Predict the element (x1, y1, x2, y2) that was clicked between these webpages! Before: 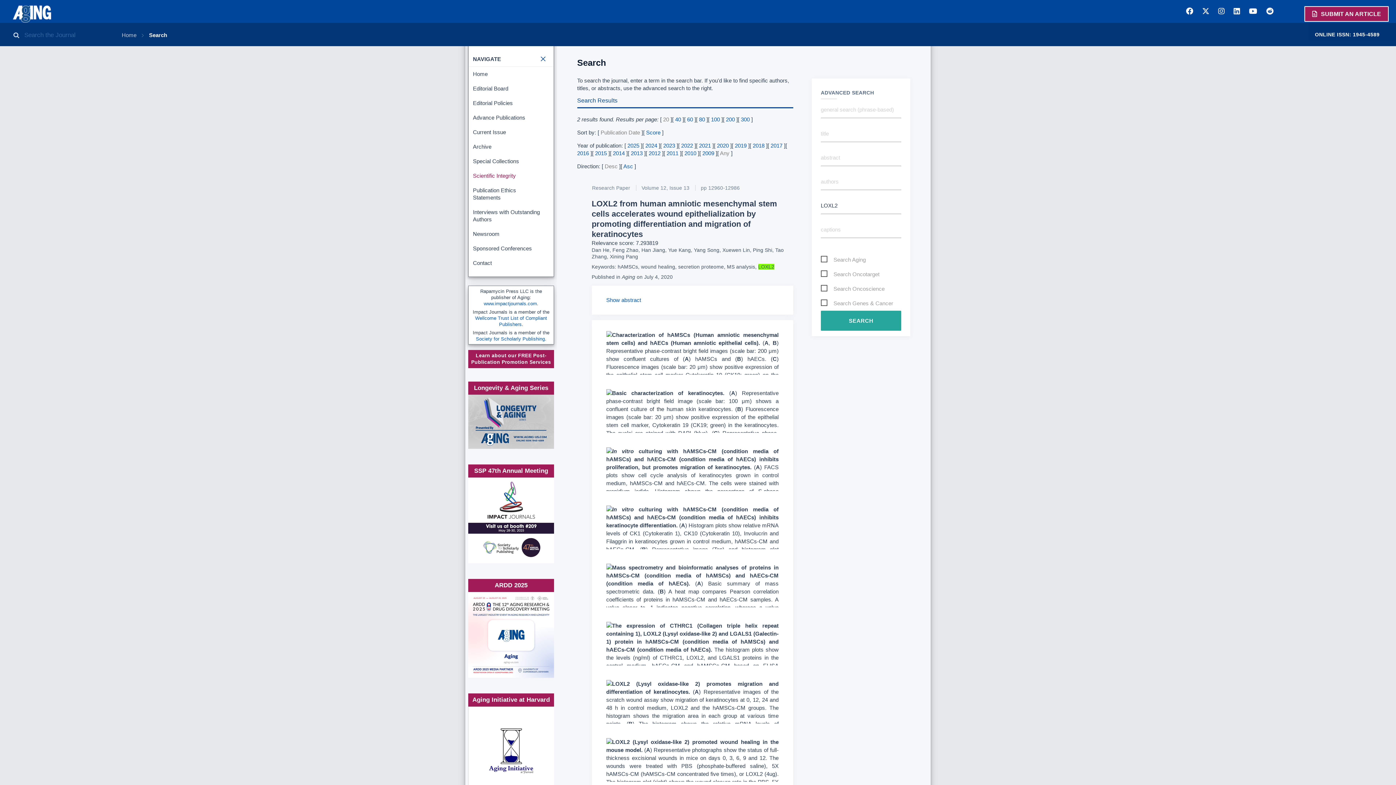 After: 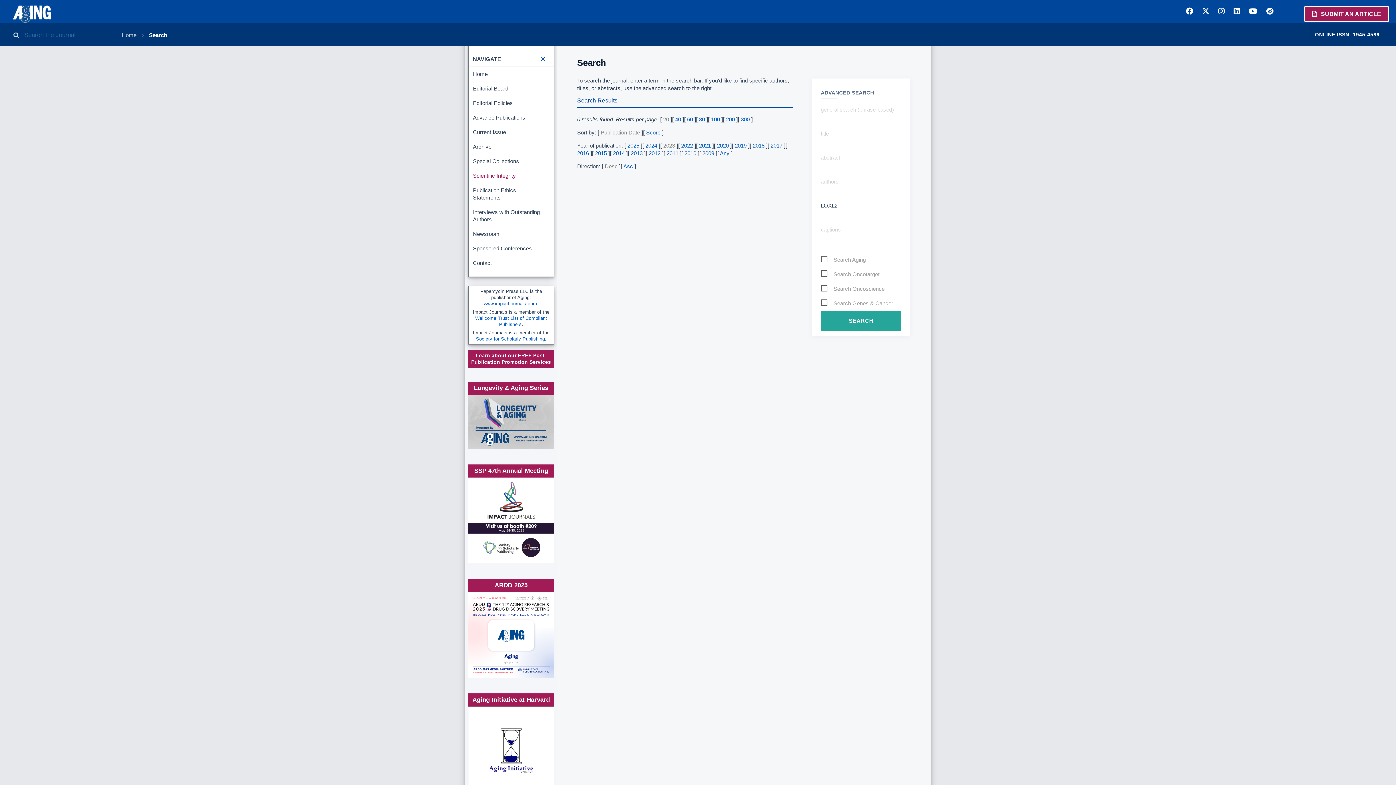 Action: label: 2023 bbox: (663, 142, 675, 148)